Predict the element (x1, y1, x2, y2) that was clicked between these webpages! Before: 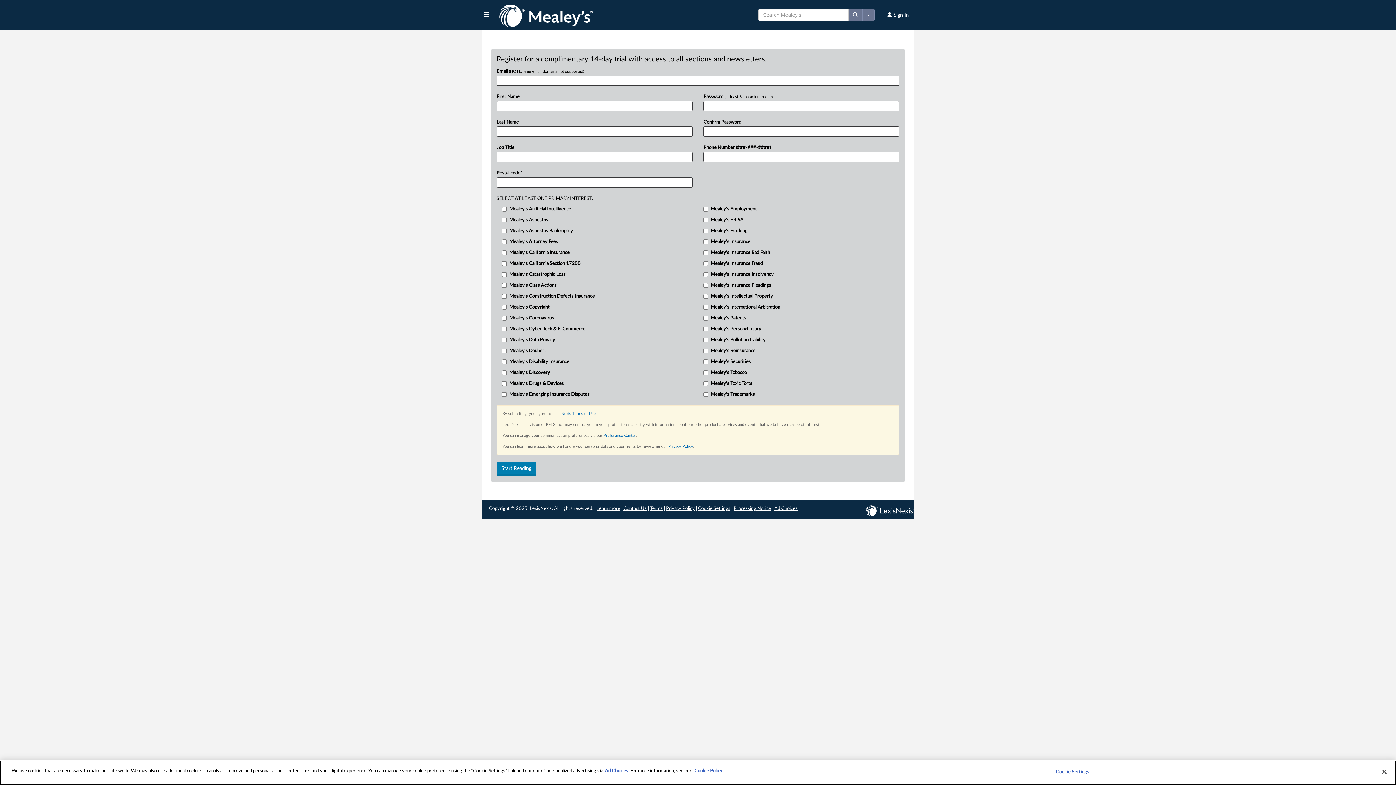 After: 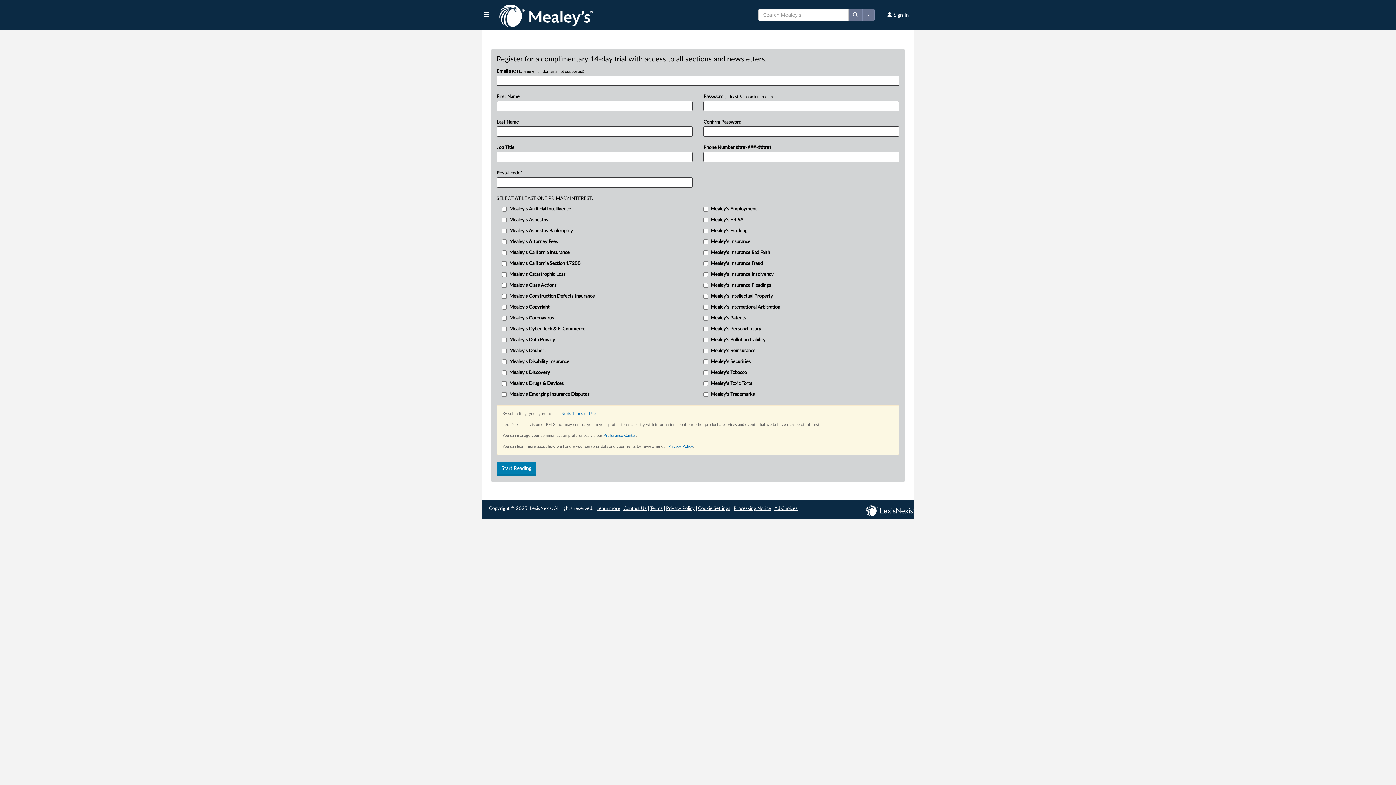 Action: bbox: (733, 506, 771, 511) label: Processing Notice